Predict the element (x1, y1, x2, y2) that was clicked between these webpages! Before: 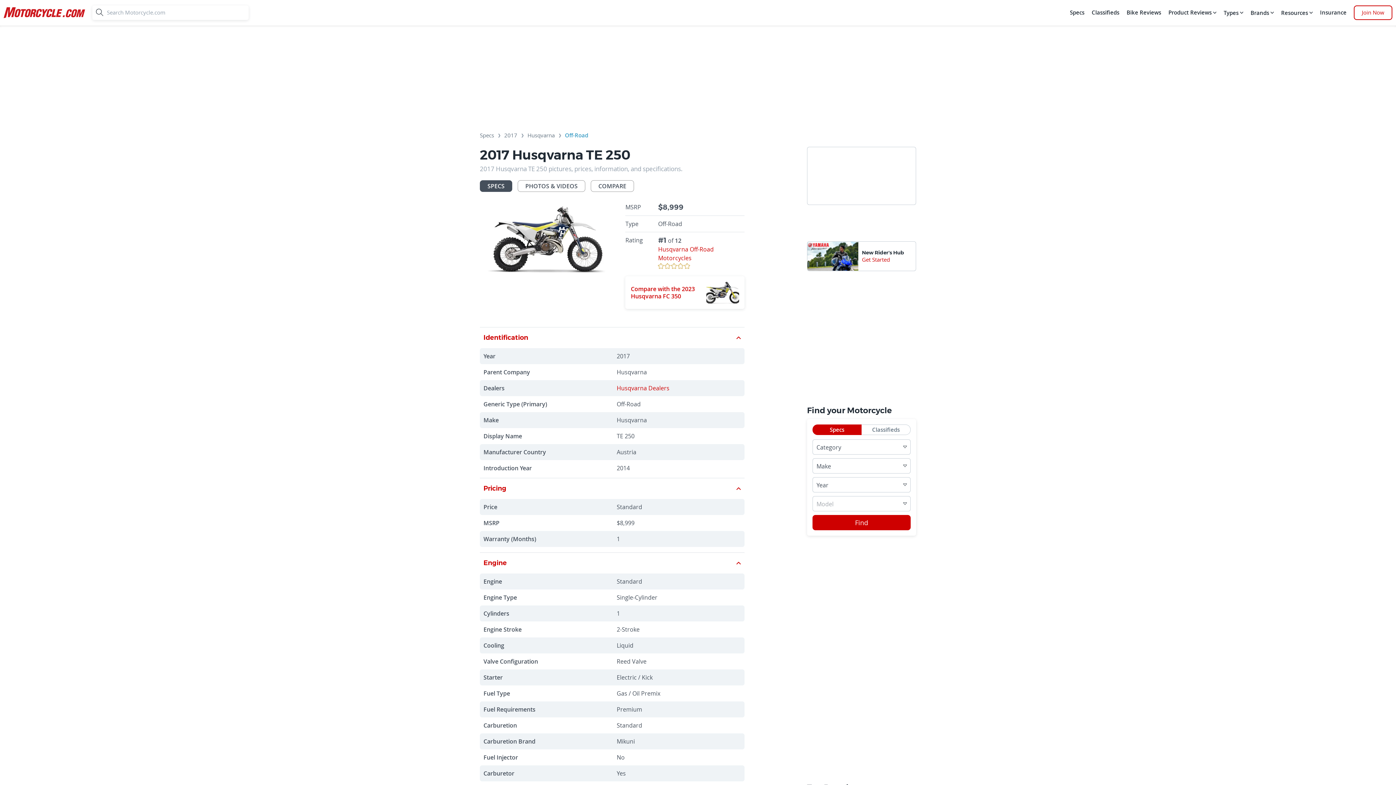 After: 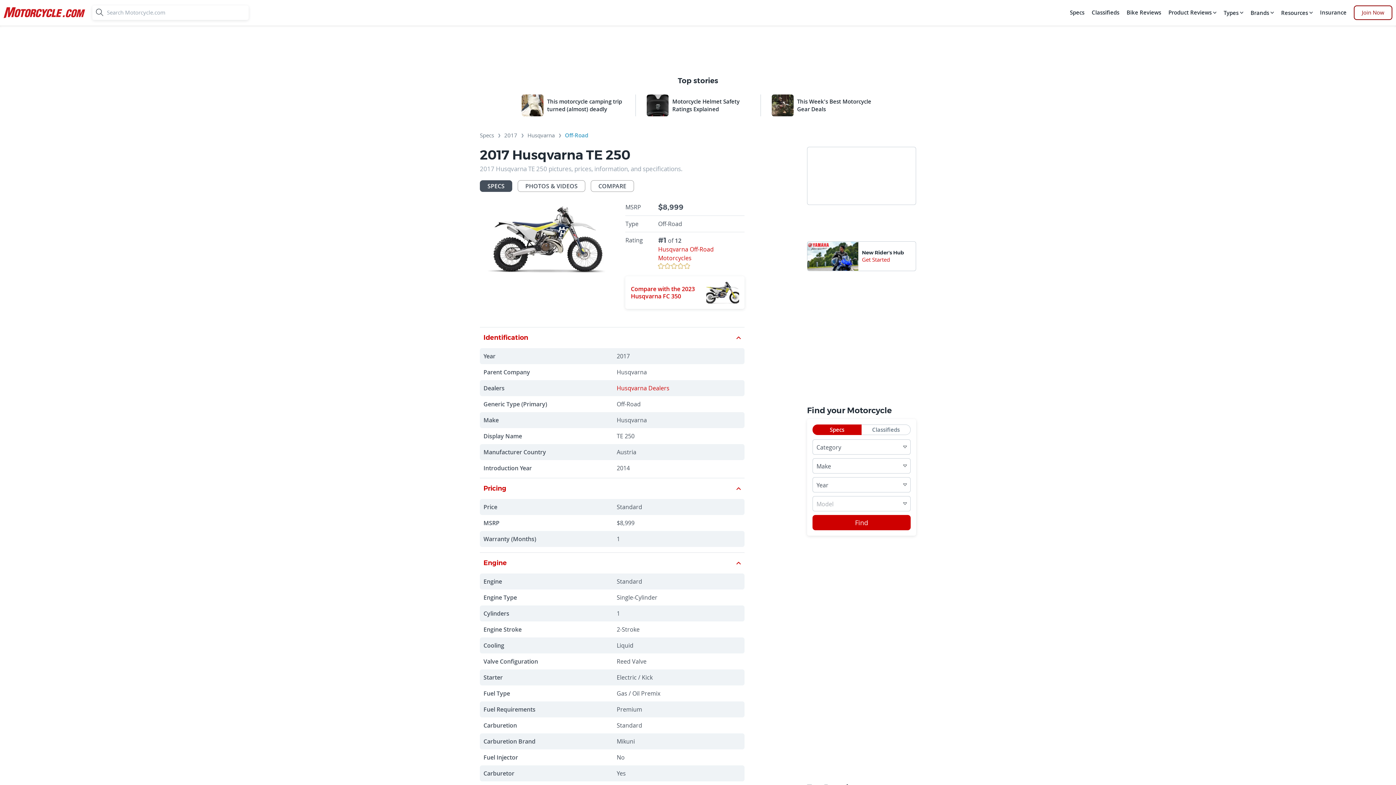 Action: bbox: (1354, 5, 1392, 20) label: Join Now